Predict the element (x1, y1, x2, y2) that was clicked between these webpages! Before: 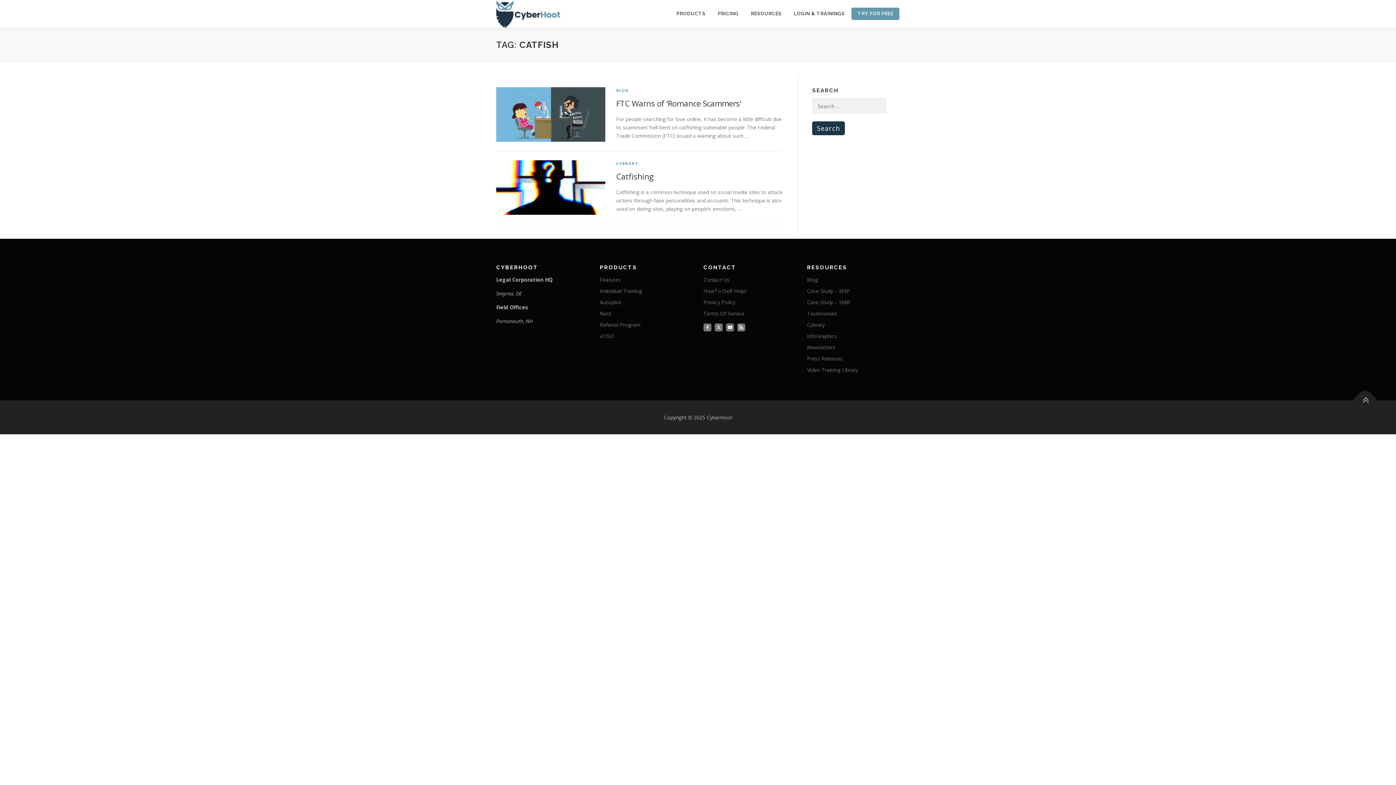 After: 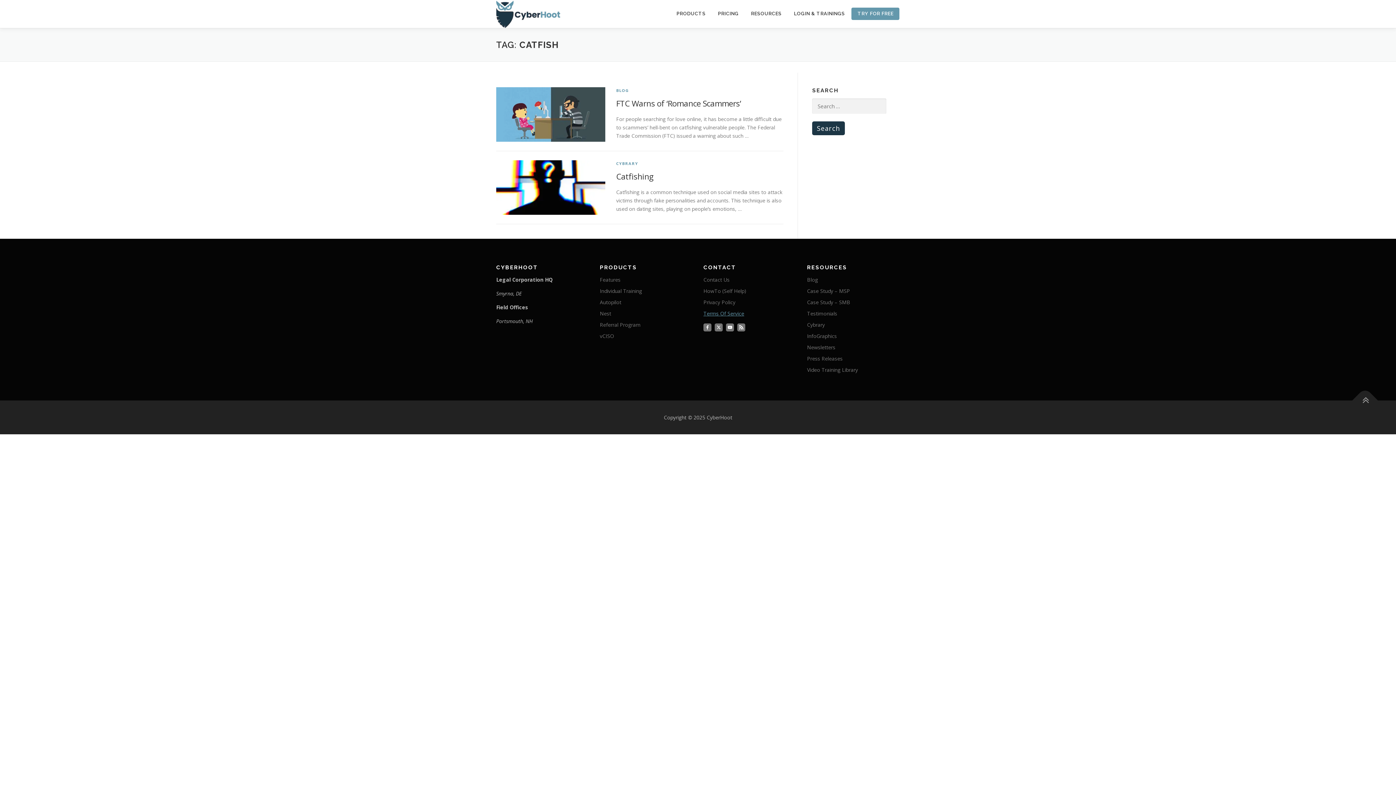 Action: label: Terms Of Service bbox: (703, 310, 744, 317)